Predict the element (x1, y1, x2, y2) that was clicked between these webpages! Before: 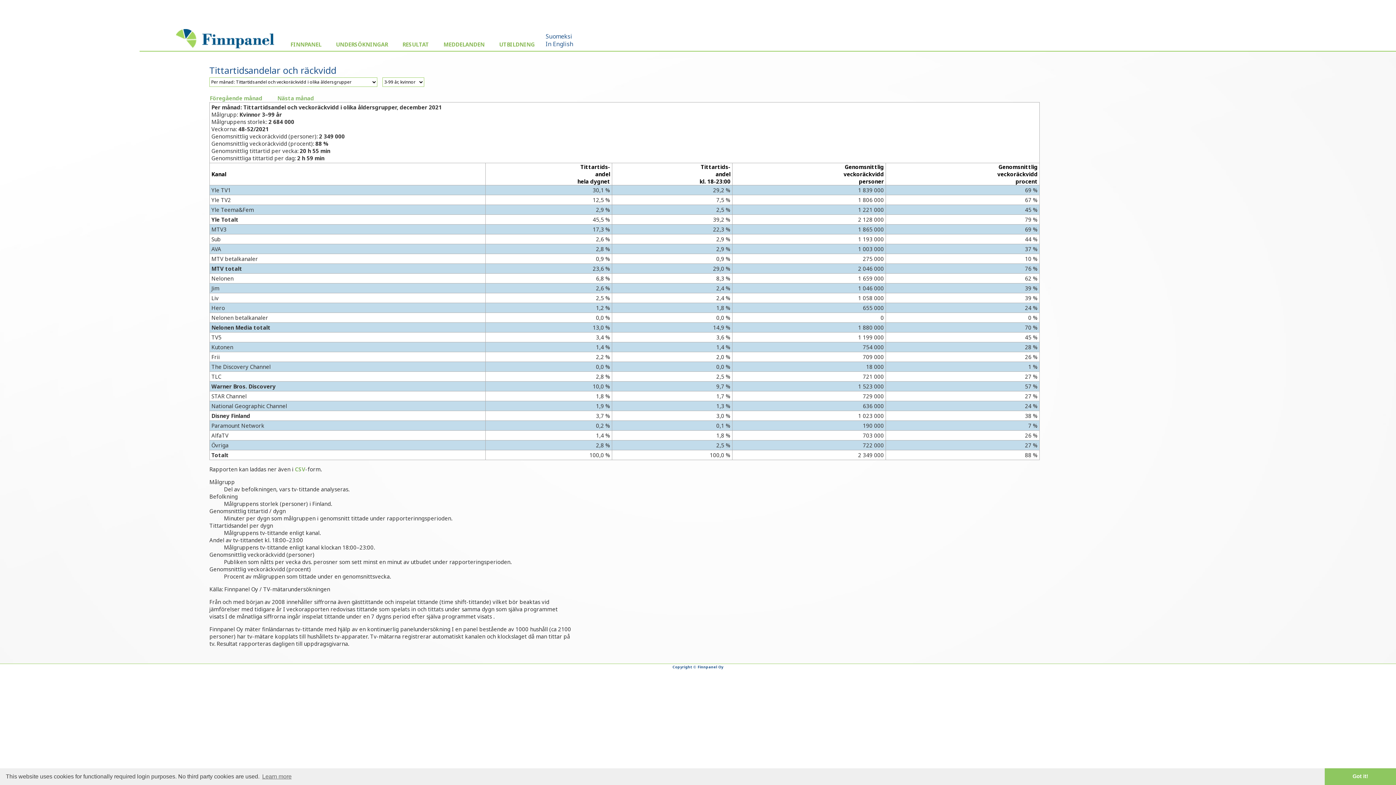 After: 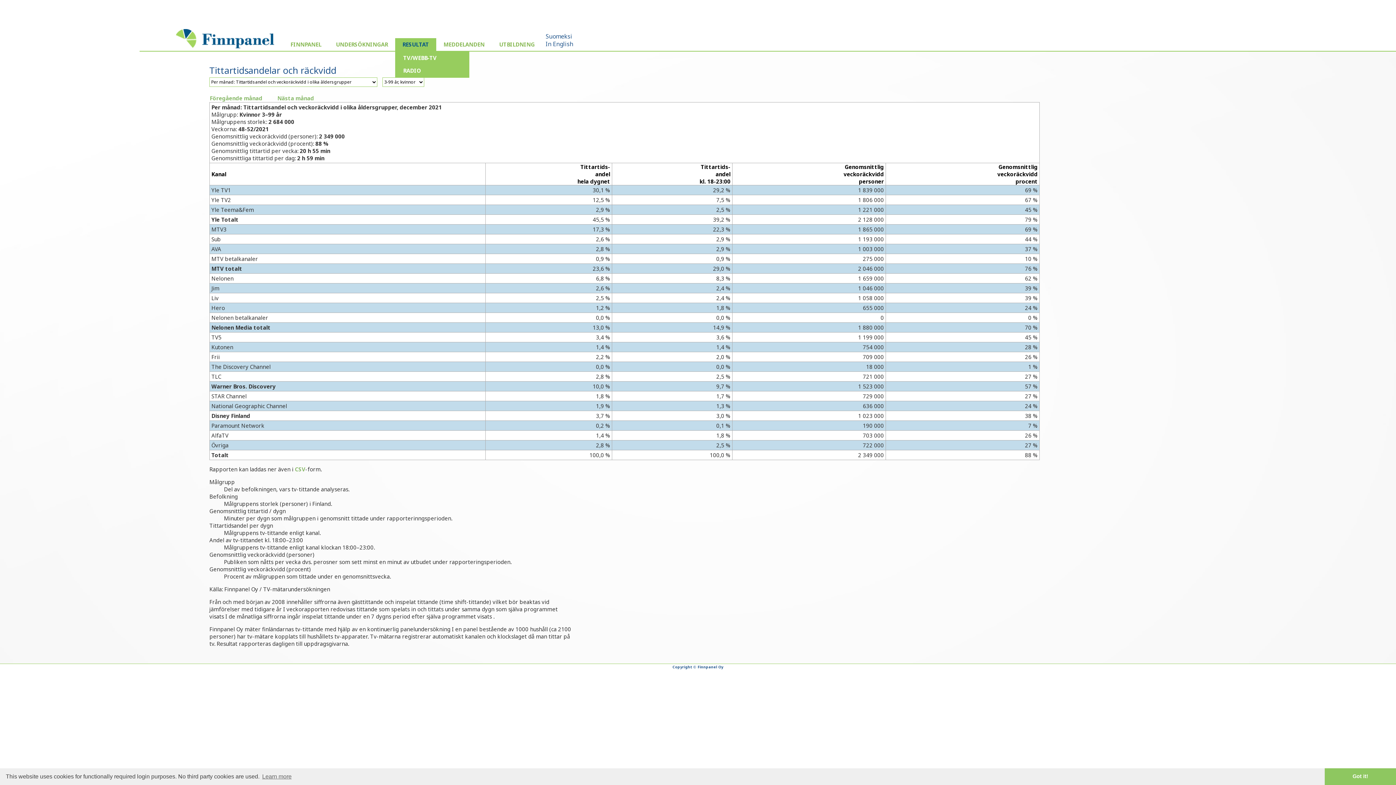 Action: label: RESULTAT bbox: (395, 38, 436, 50)